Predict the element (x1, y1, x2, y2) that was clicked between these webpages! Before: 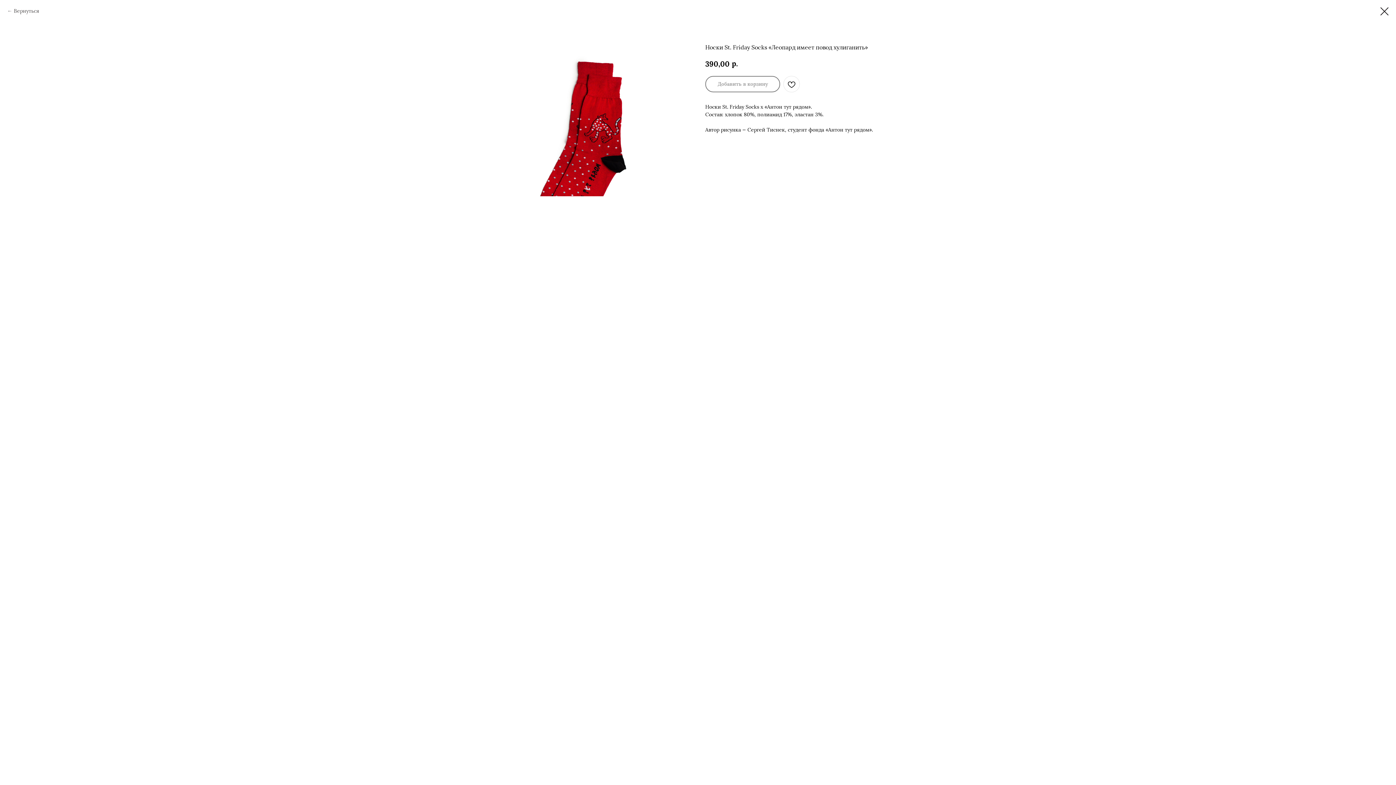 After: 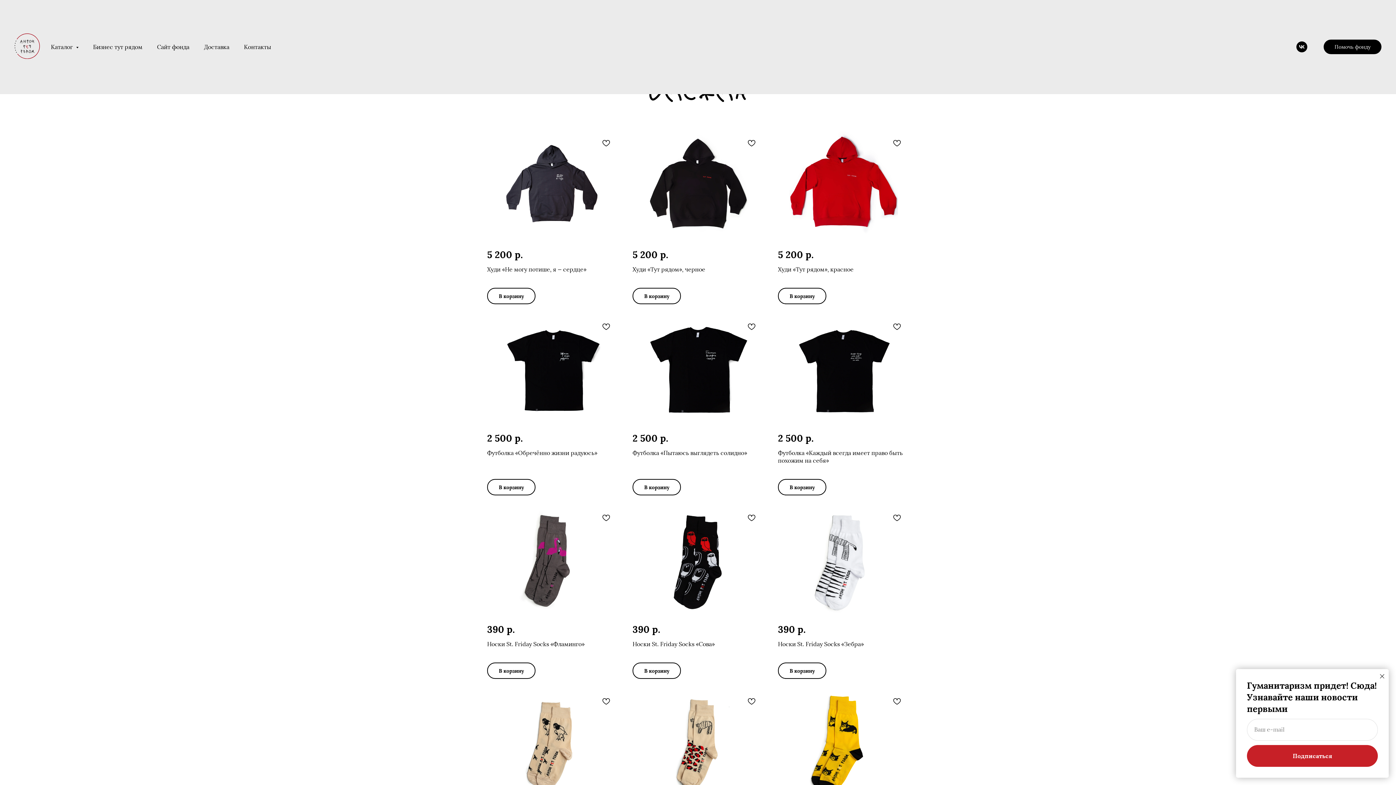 Action: bbox: (1380, 7, 1389, 15)